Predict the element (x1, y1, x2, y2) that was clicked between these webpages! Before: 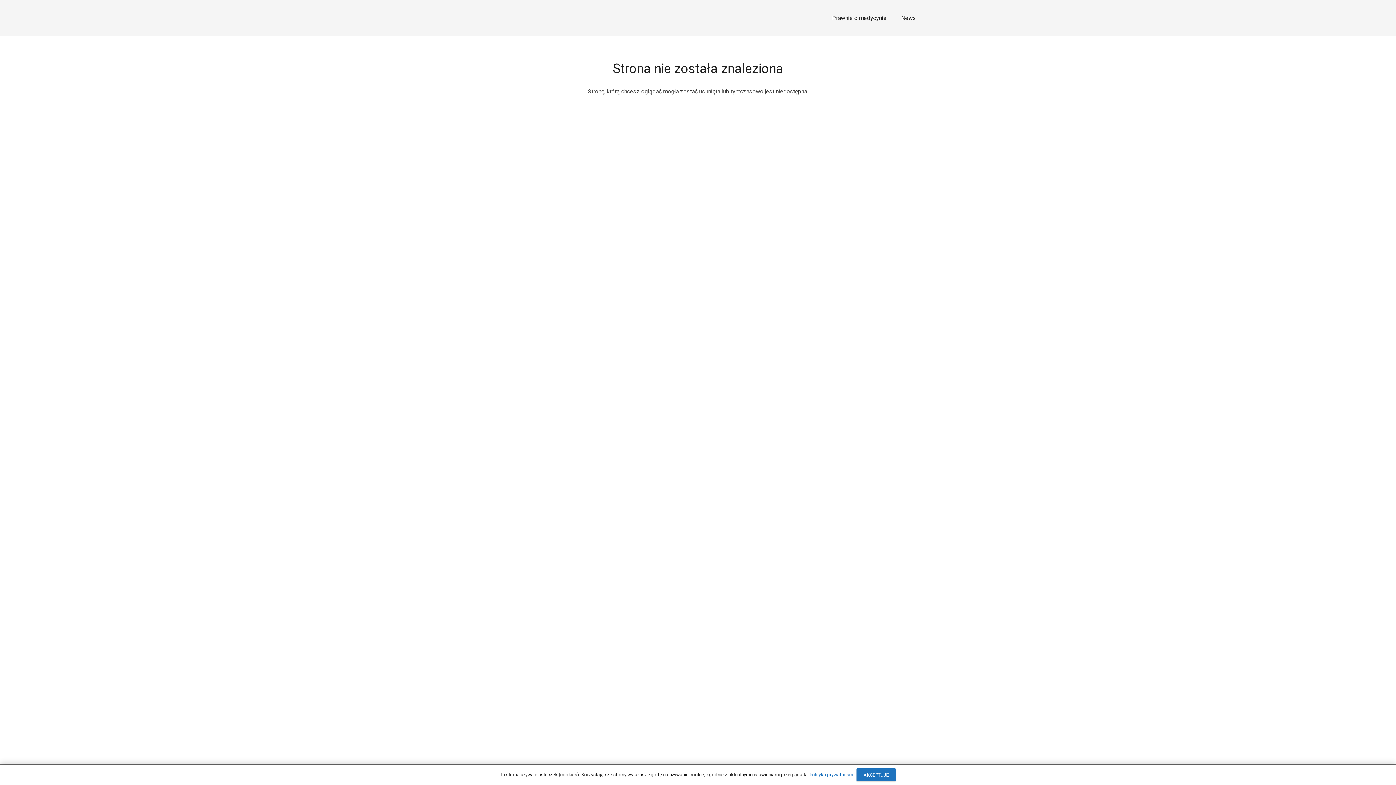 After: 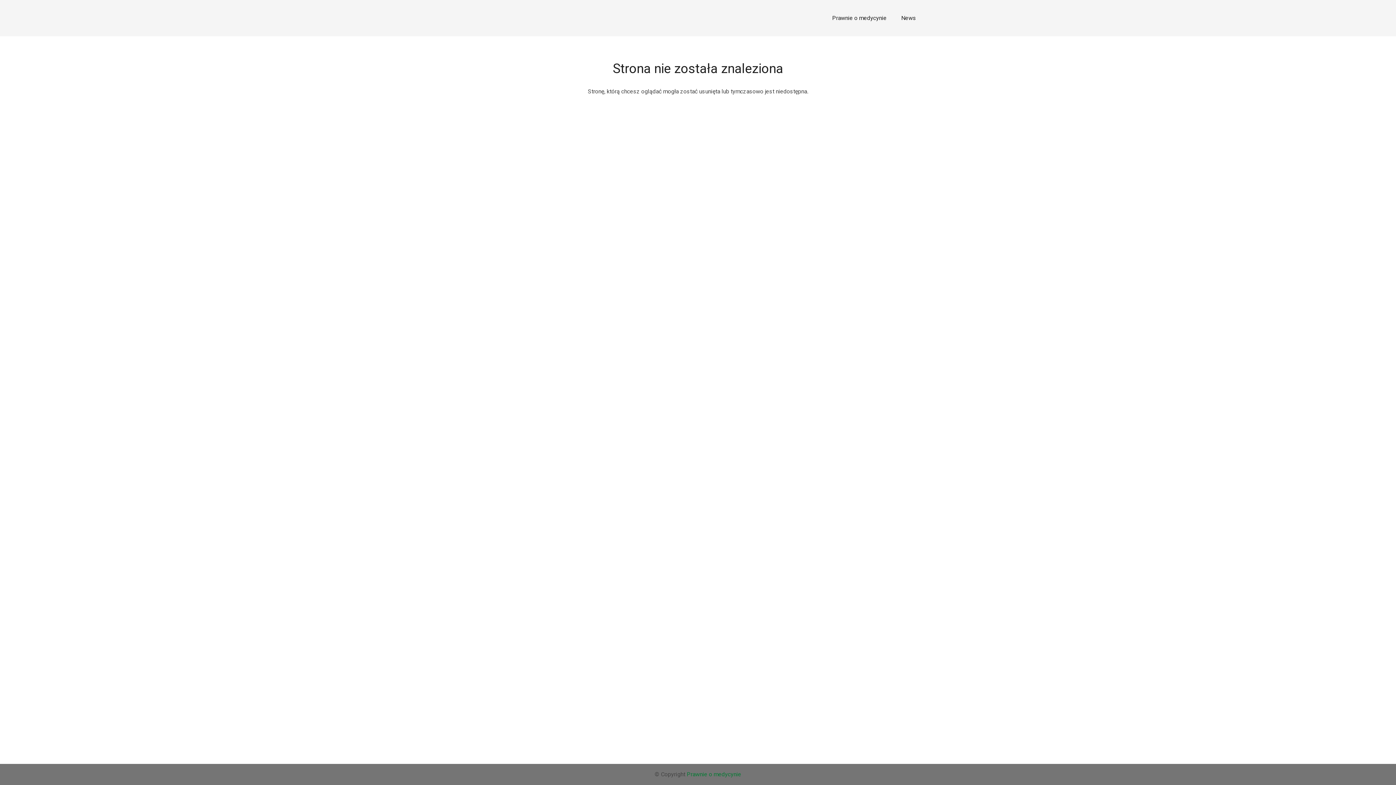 Action: label: AKCEPTUJE bbox: (856, 768, 896, 781)